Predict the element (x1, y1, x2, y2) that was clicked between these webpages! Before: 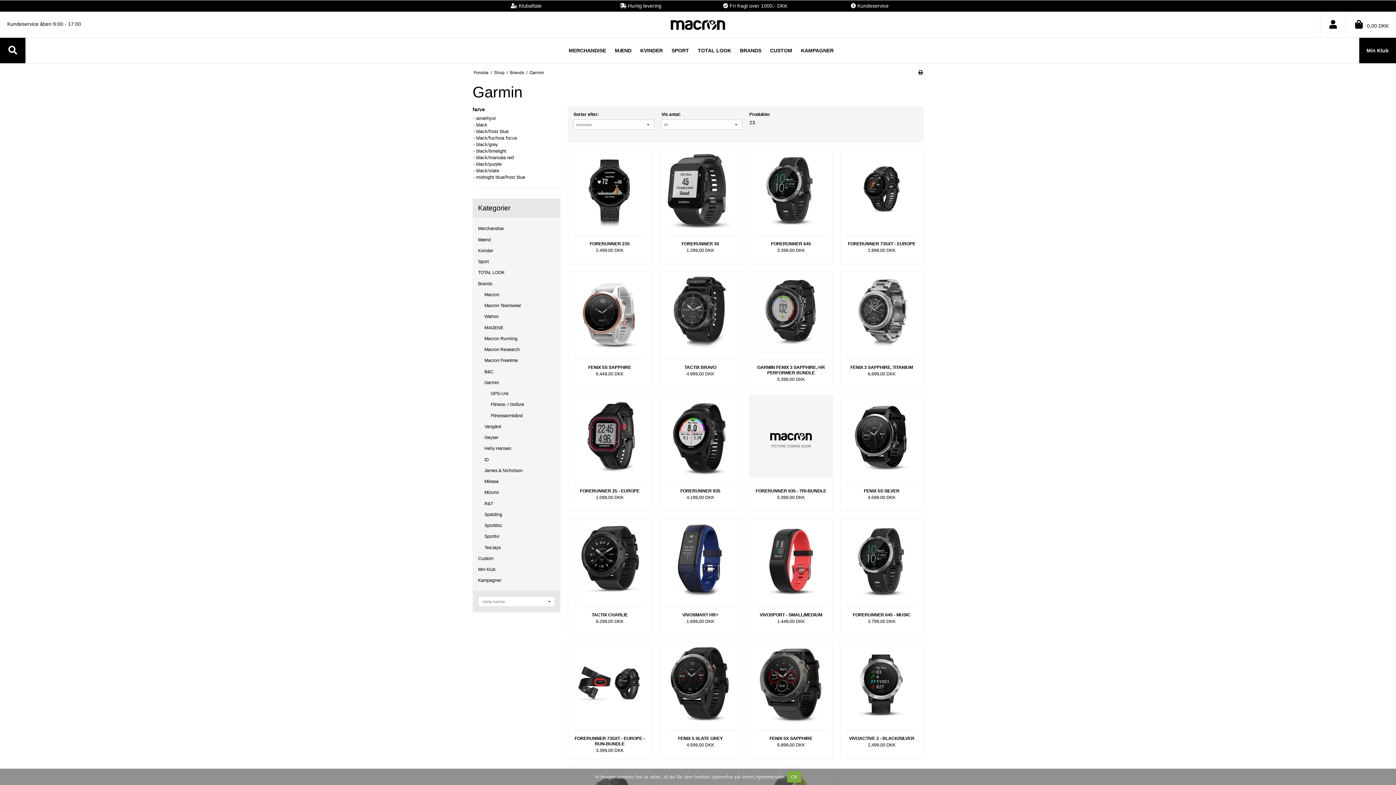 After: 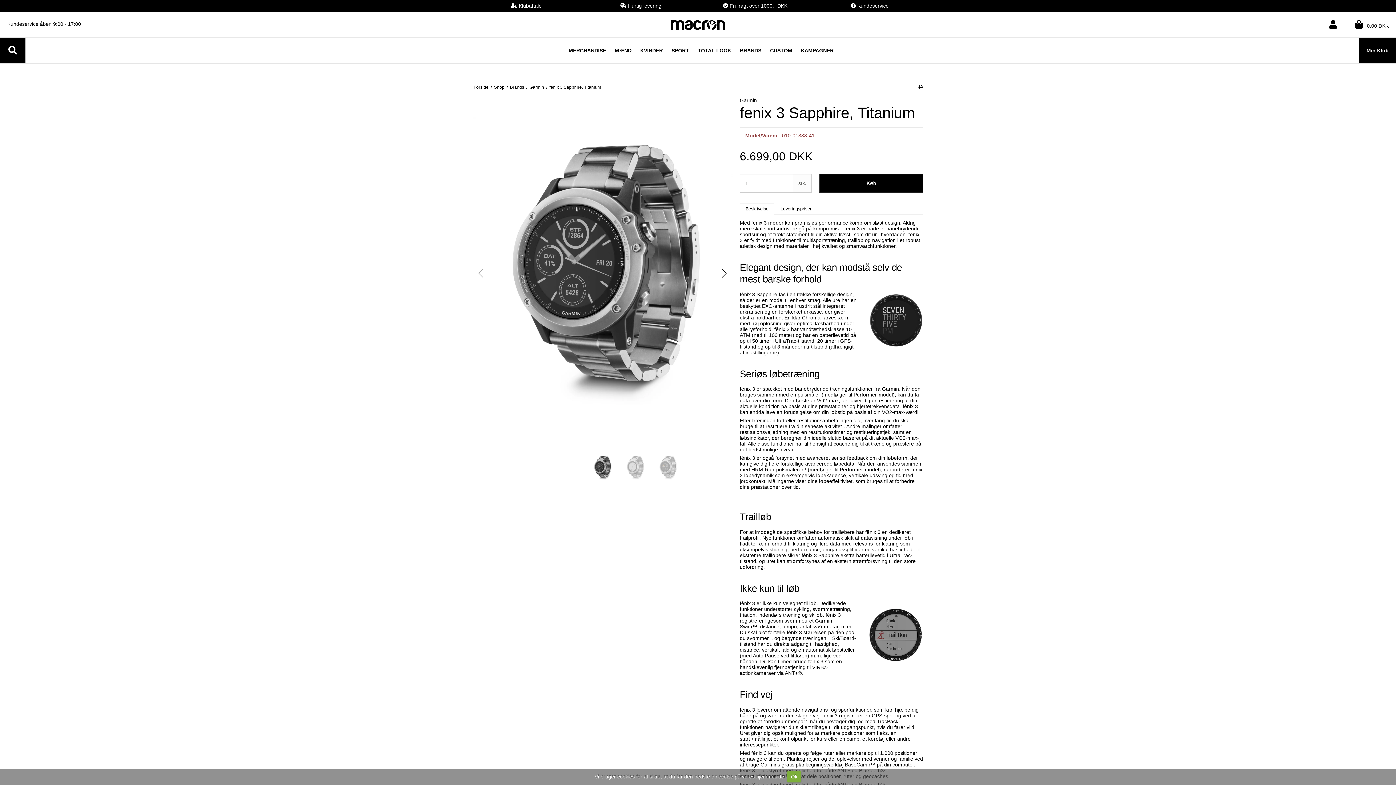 Action: label: FENIX 3 SAPPHIRE, TITANIUM bbox: (845, 365, 918, 370)